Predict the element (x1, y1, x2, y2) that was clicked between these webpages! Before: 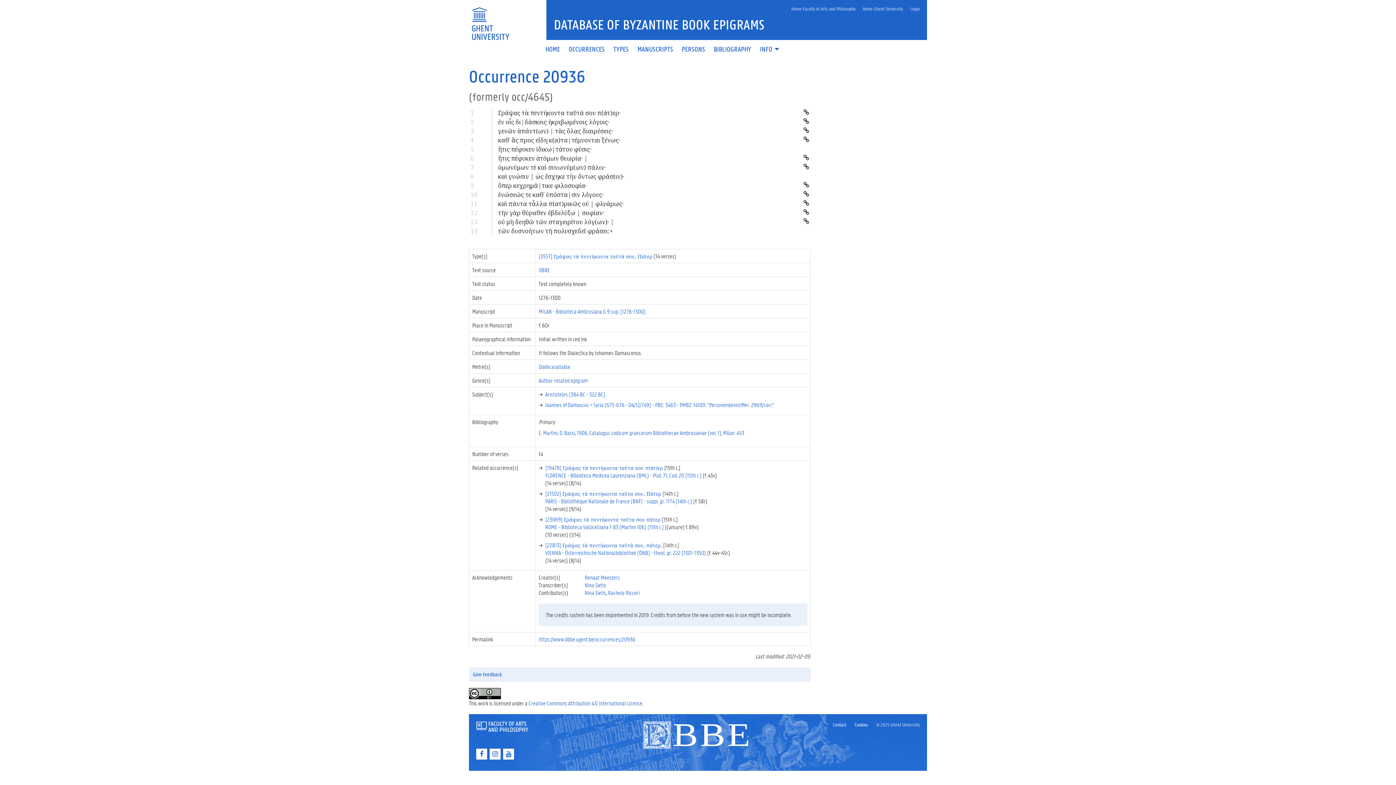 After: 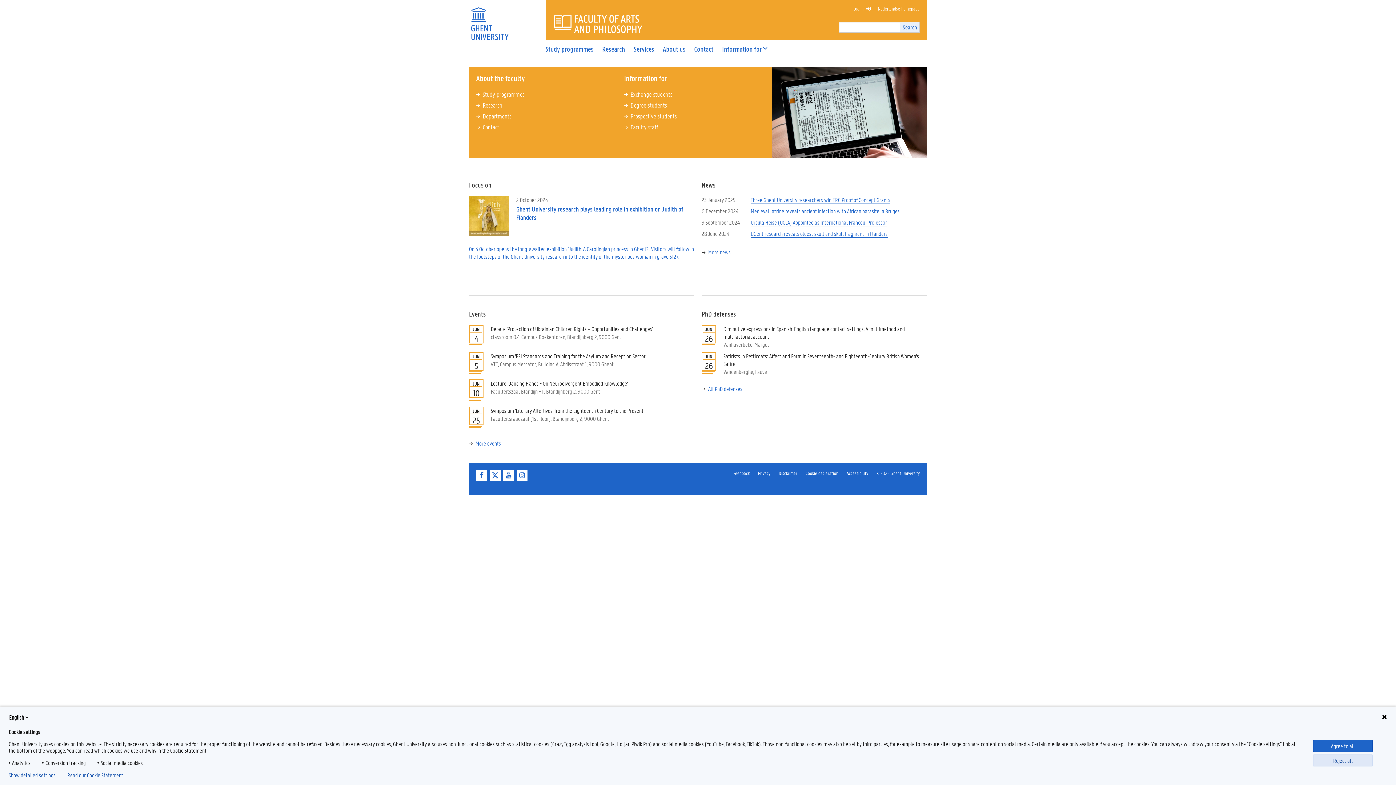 Action: bbox: (787, 1, 859, 15) label: Home Faculty of Arts and Philosophy